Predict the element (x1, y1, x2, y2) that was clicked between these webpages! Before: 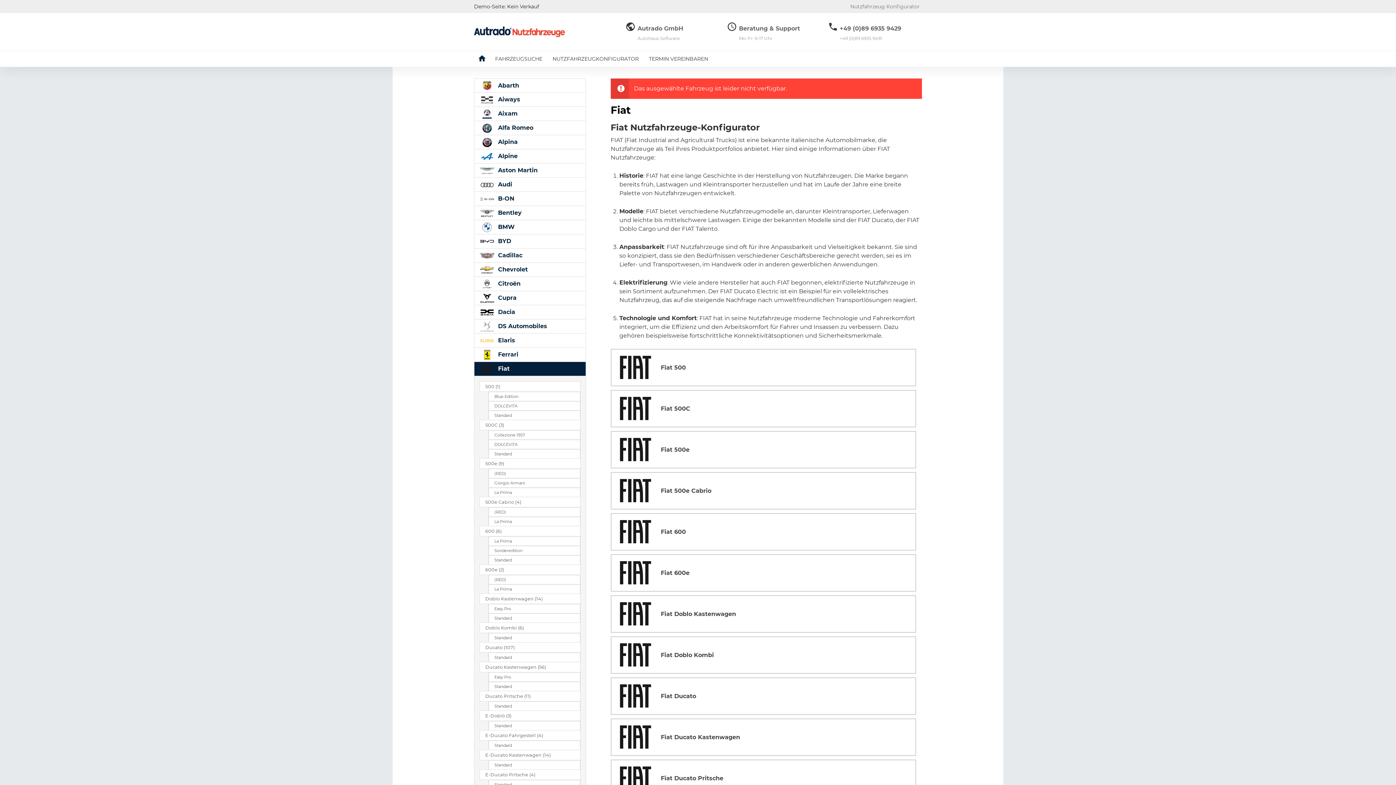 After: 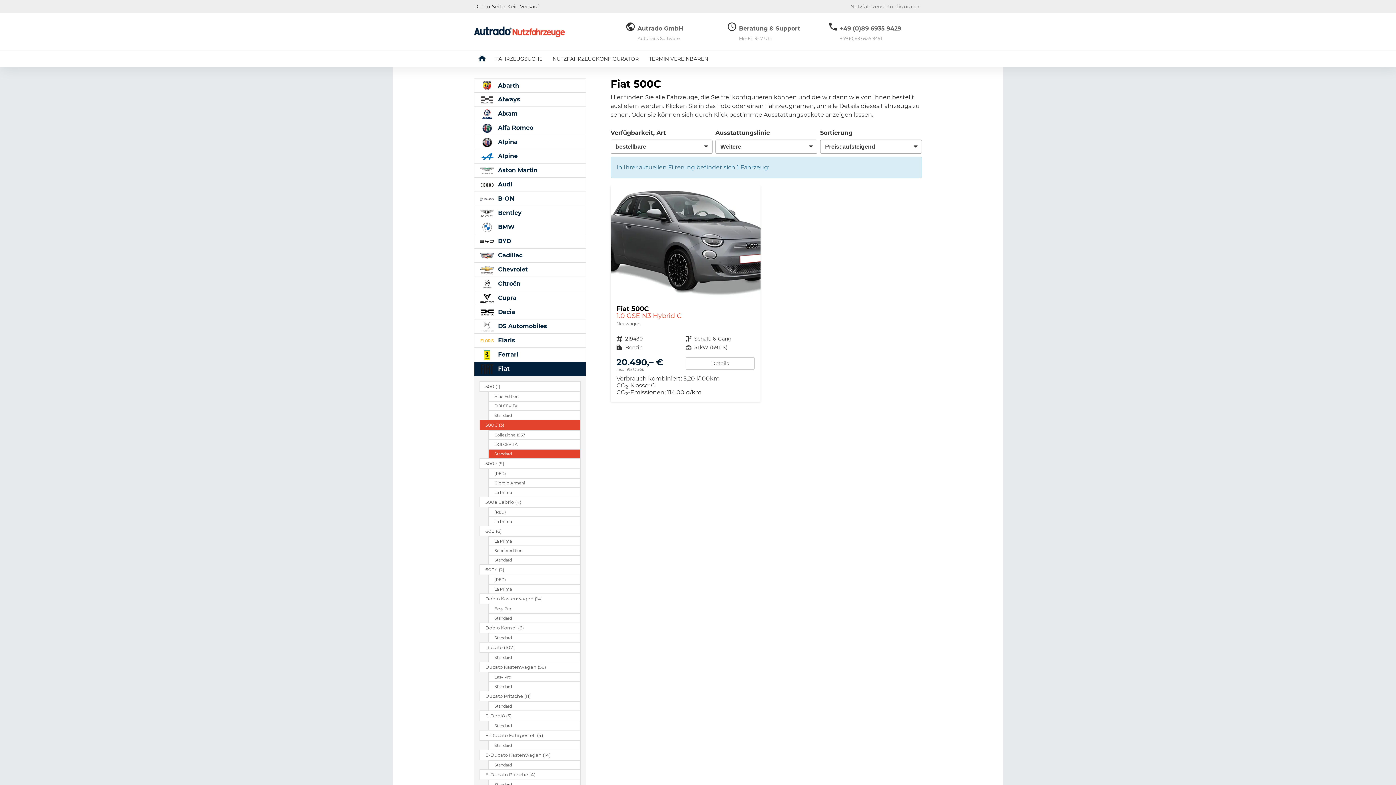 Action: bbox: (488, 449, 580, 458) label: Standard